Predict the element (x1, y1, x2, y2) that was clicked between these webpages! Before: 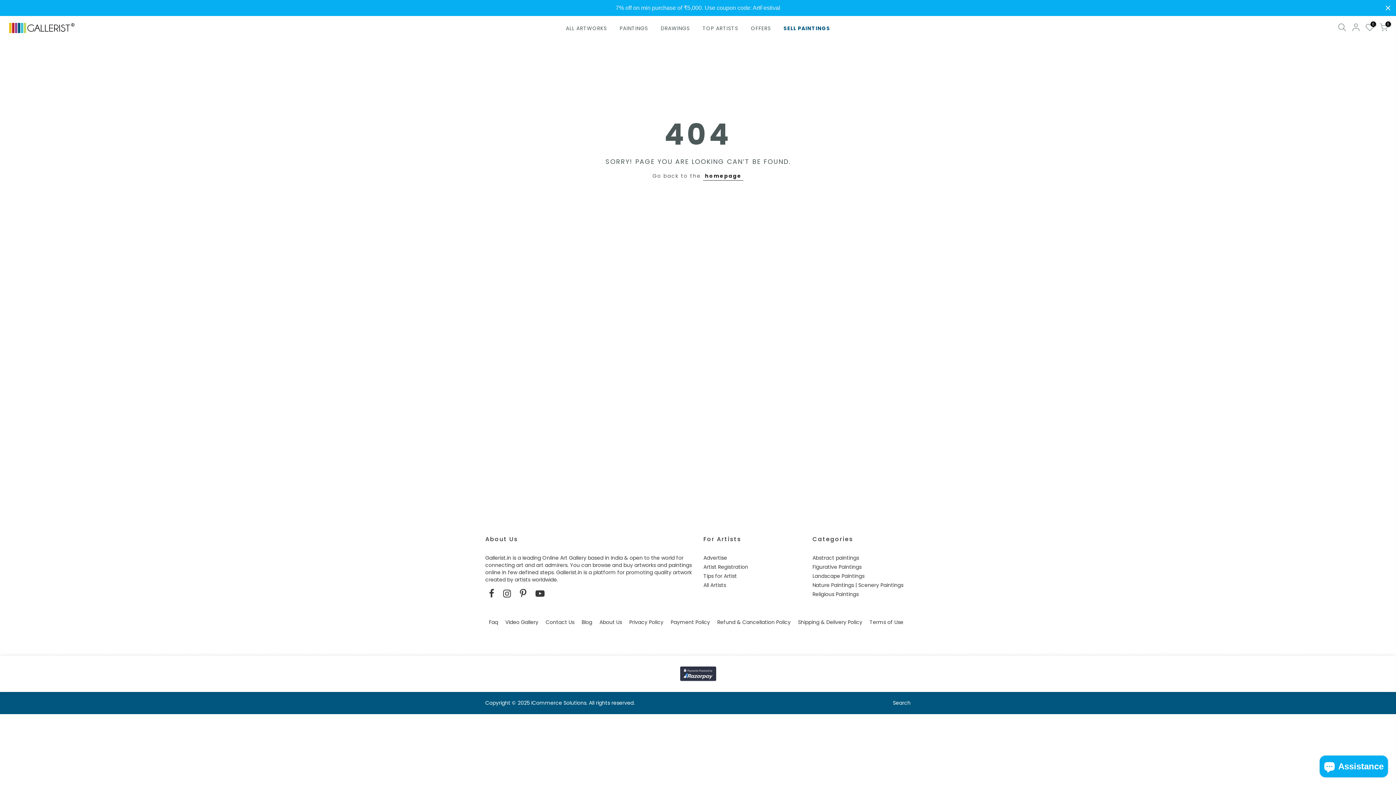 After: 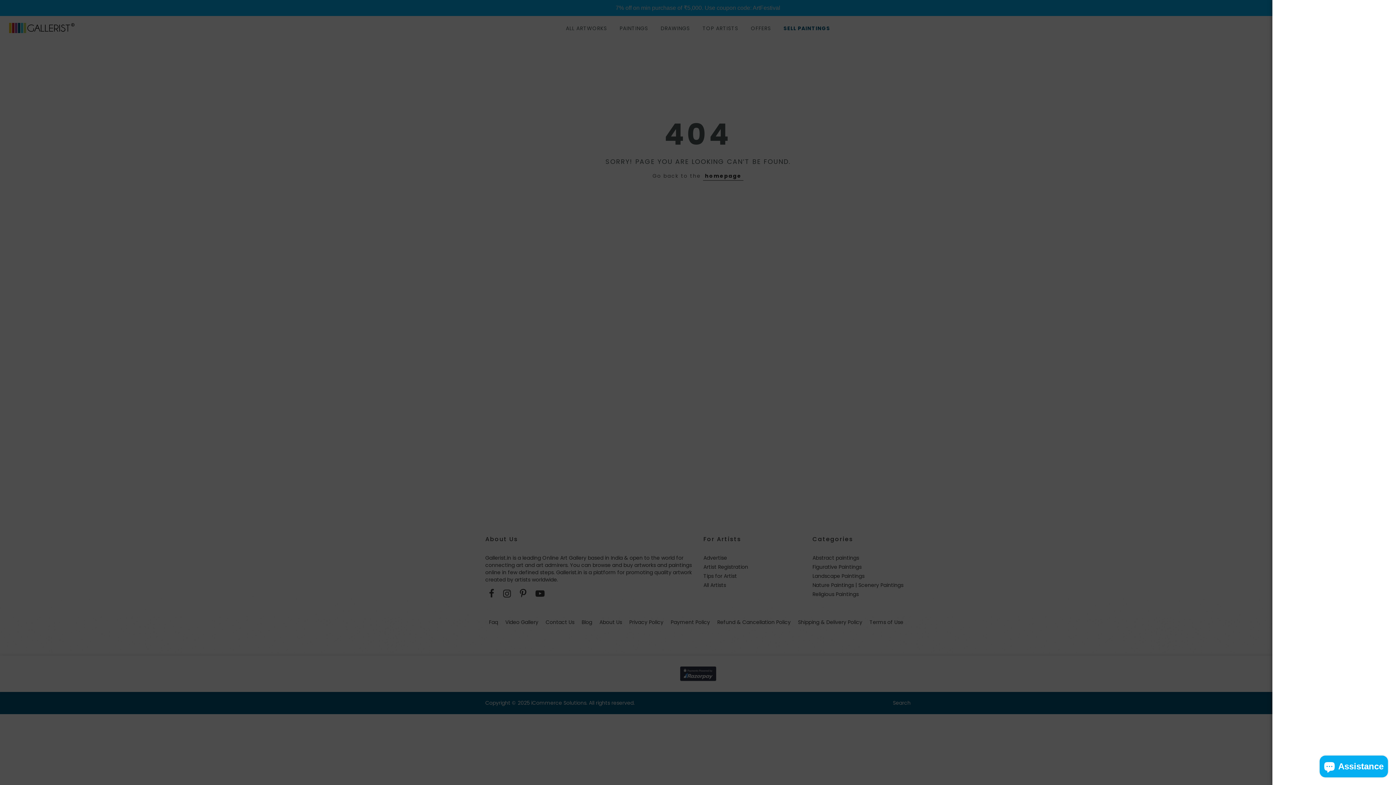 Action: bbox: (1335, 23, 1349, 33)